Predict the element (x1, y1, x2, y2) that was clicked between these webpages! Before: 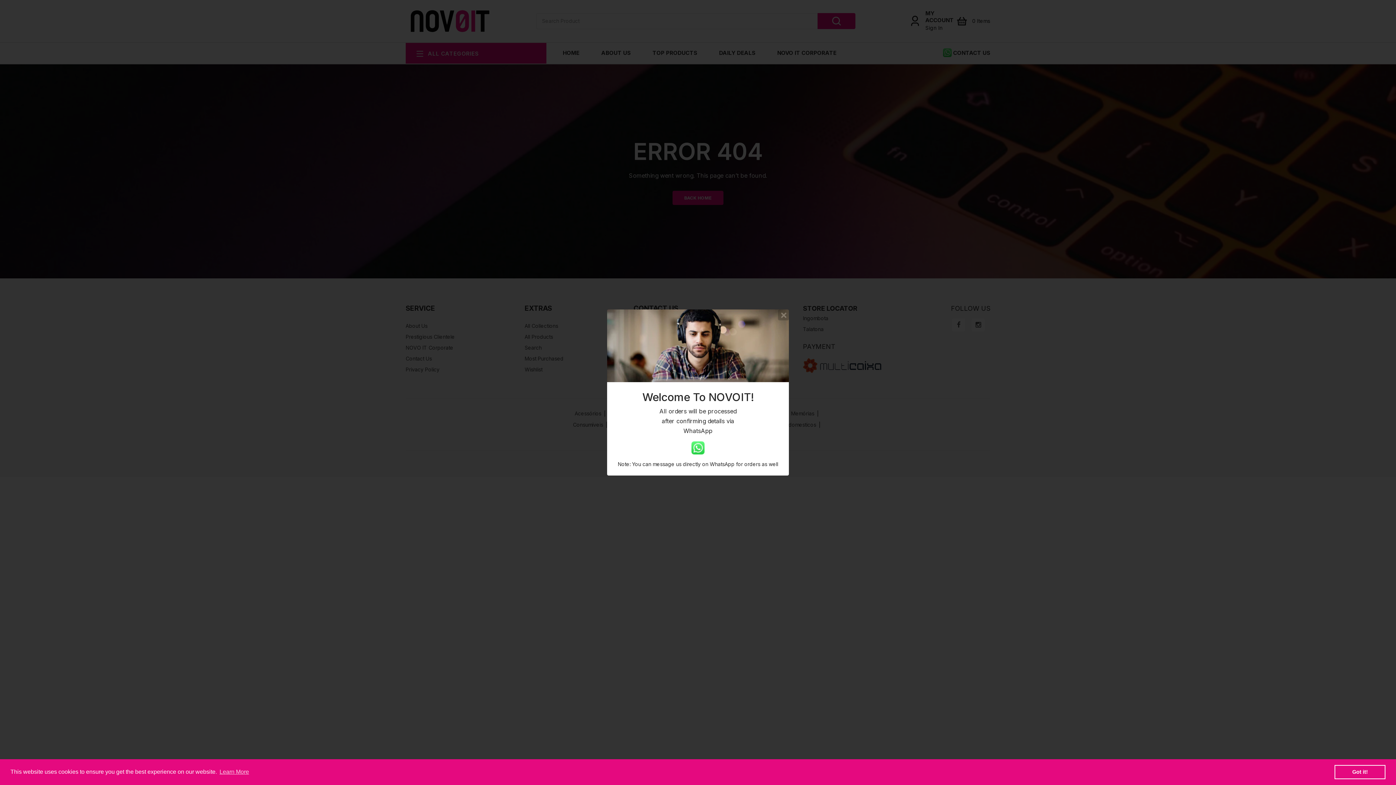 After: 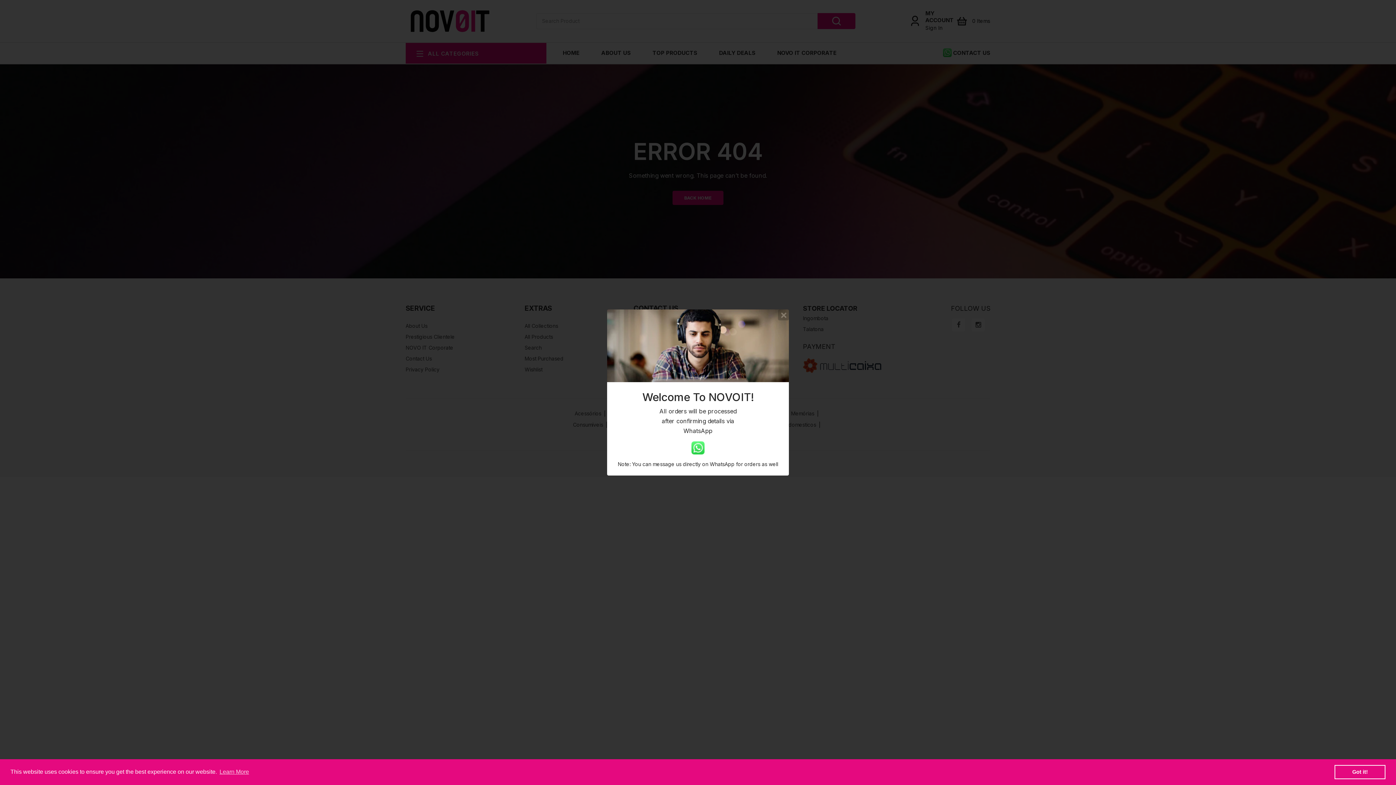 Action: bbox: (691, 441, 704, 454)